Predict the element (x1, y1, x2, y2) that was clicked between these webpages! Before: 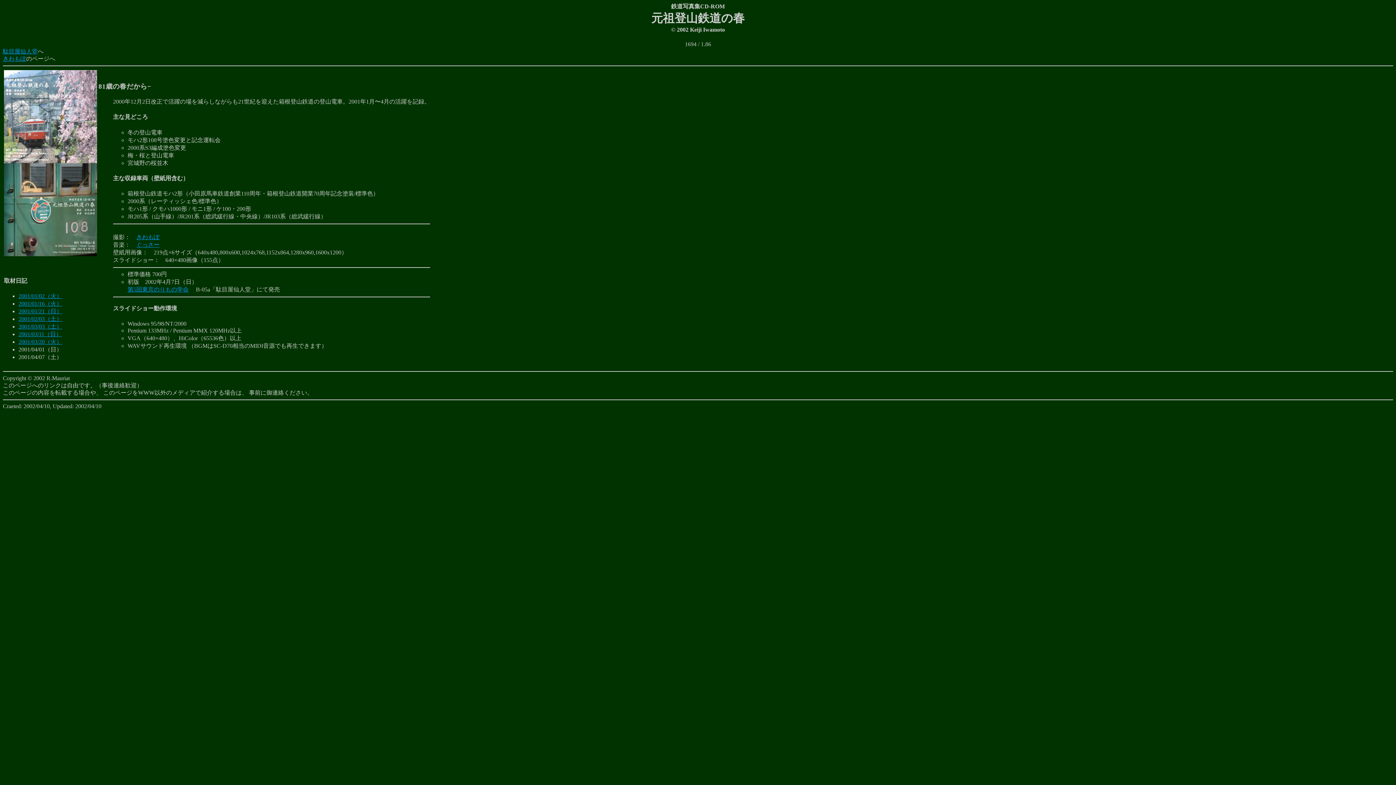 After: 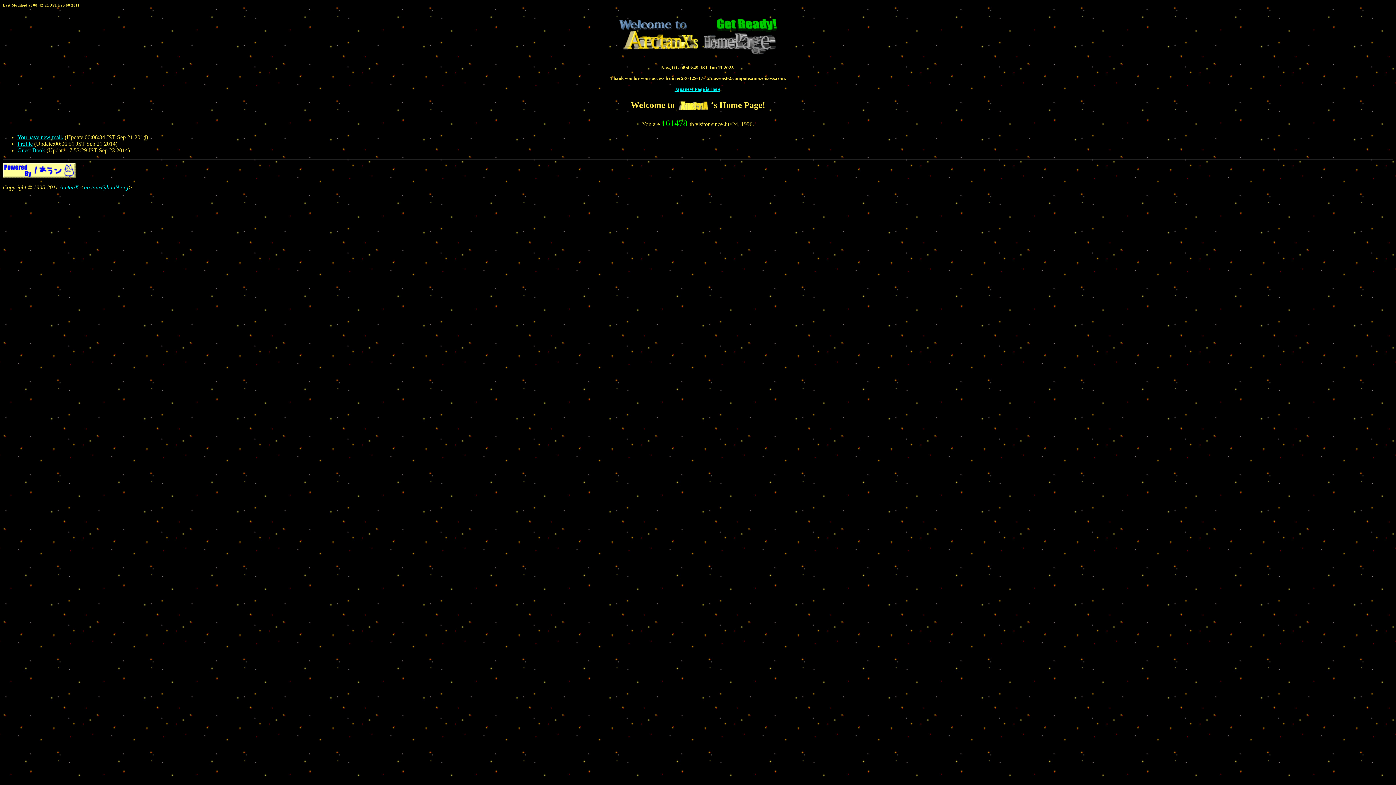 Action: bbox: (136, 241, 159, 248) label: ぐっさー